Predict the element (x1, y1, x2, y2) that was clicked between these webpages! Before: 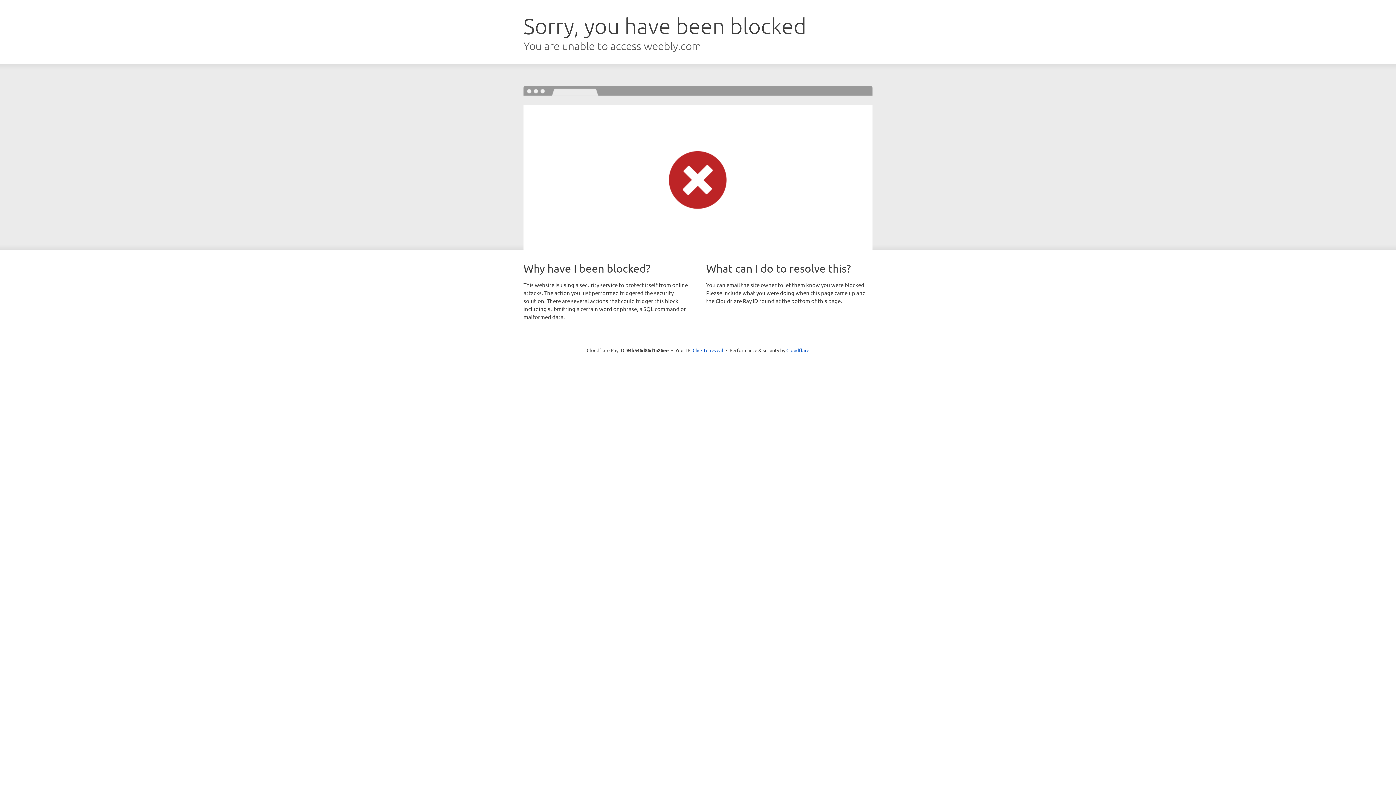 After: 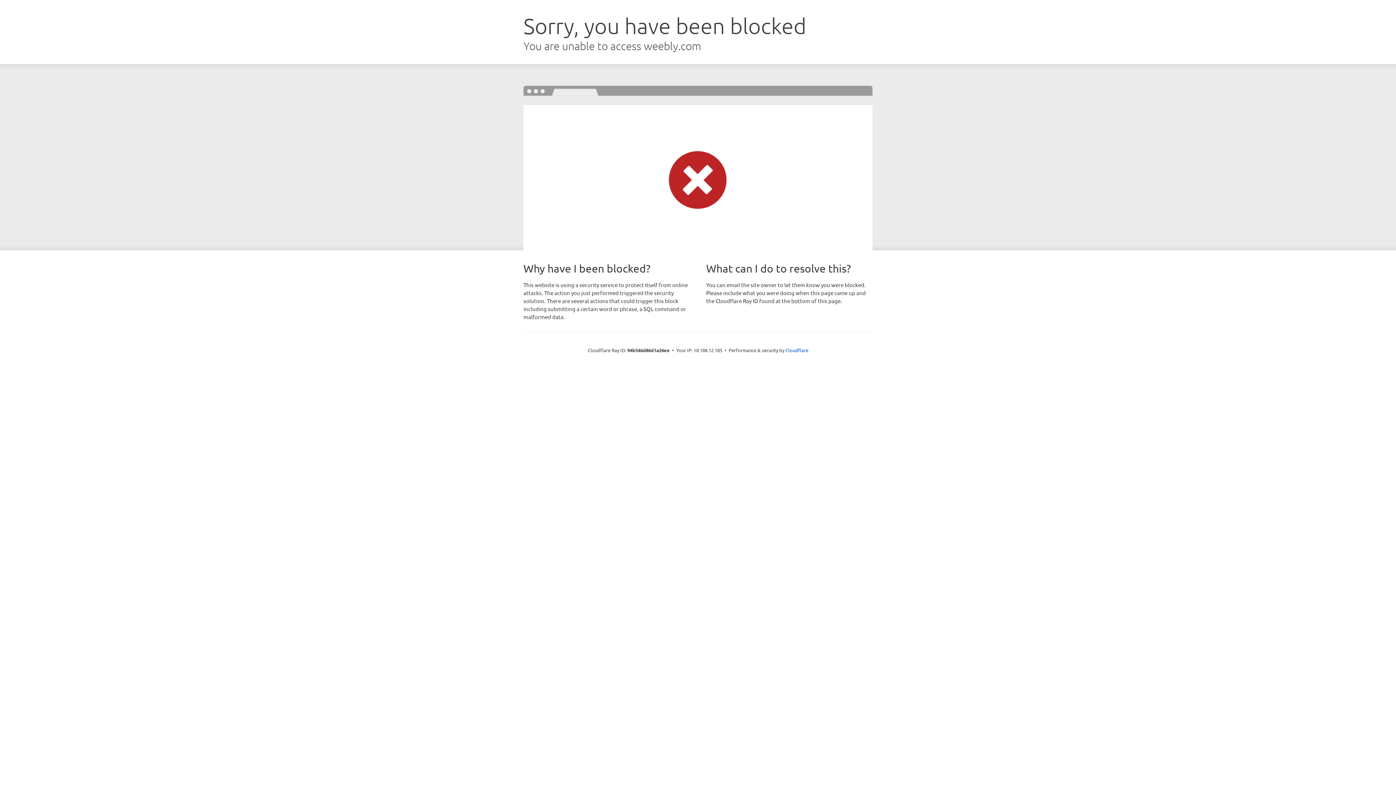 Action: label: Click to reveal bbox: (692, 346, 723, 353)